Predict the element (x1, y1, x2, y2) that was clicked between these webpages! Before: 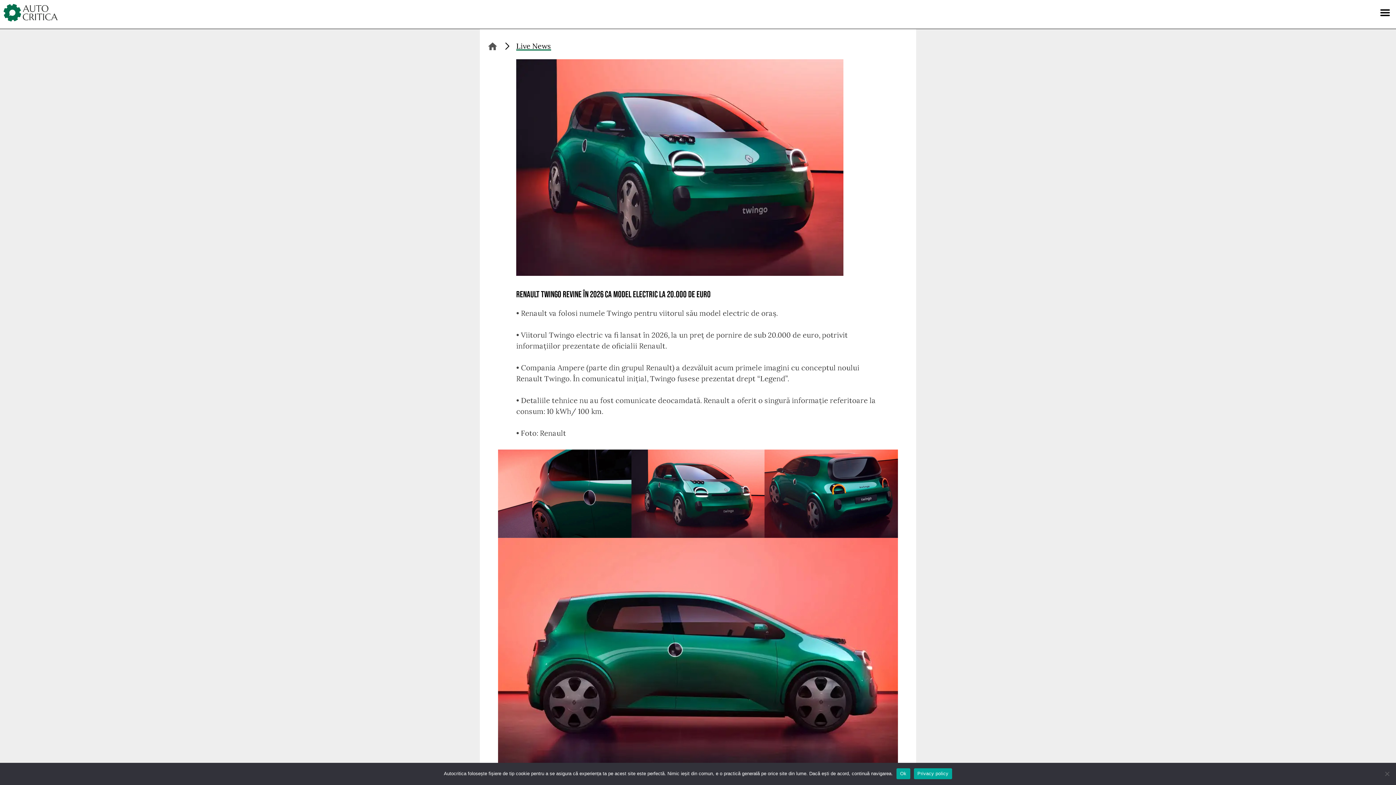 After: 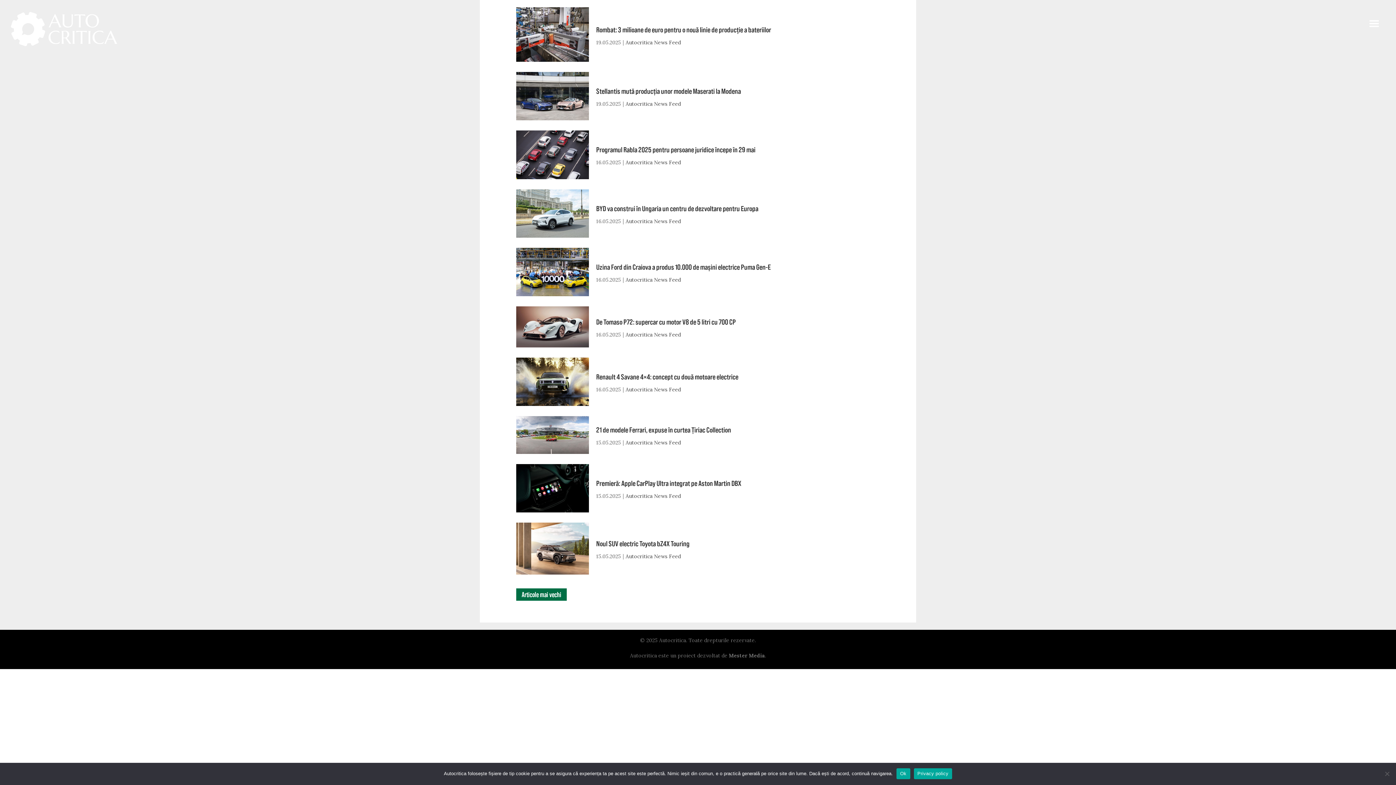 Action: label: Live News bbox: (516, 41, 551, 50)